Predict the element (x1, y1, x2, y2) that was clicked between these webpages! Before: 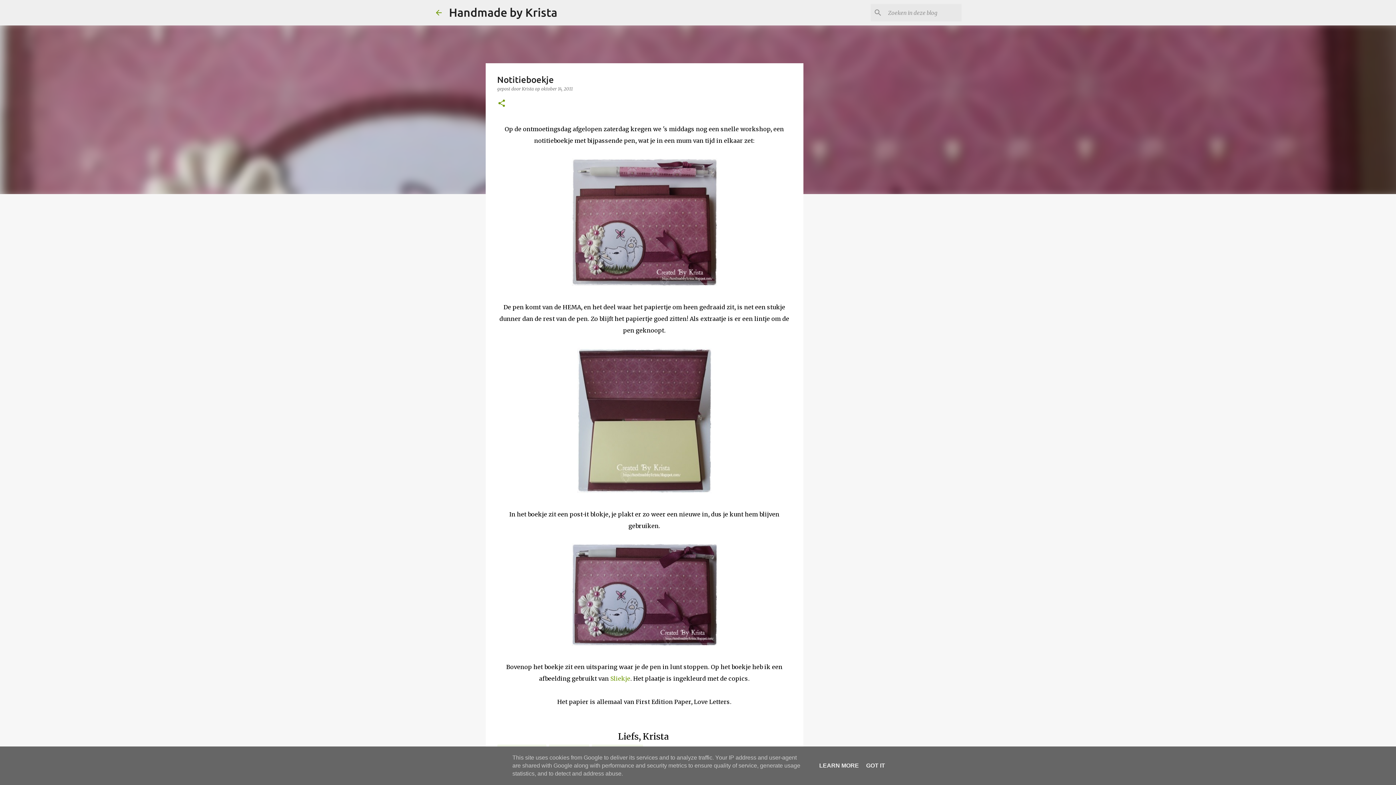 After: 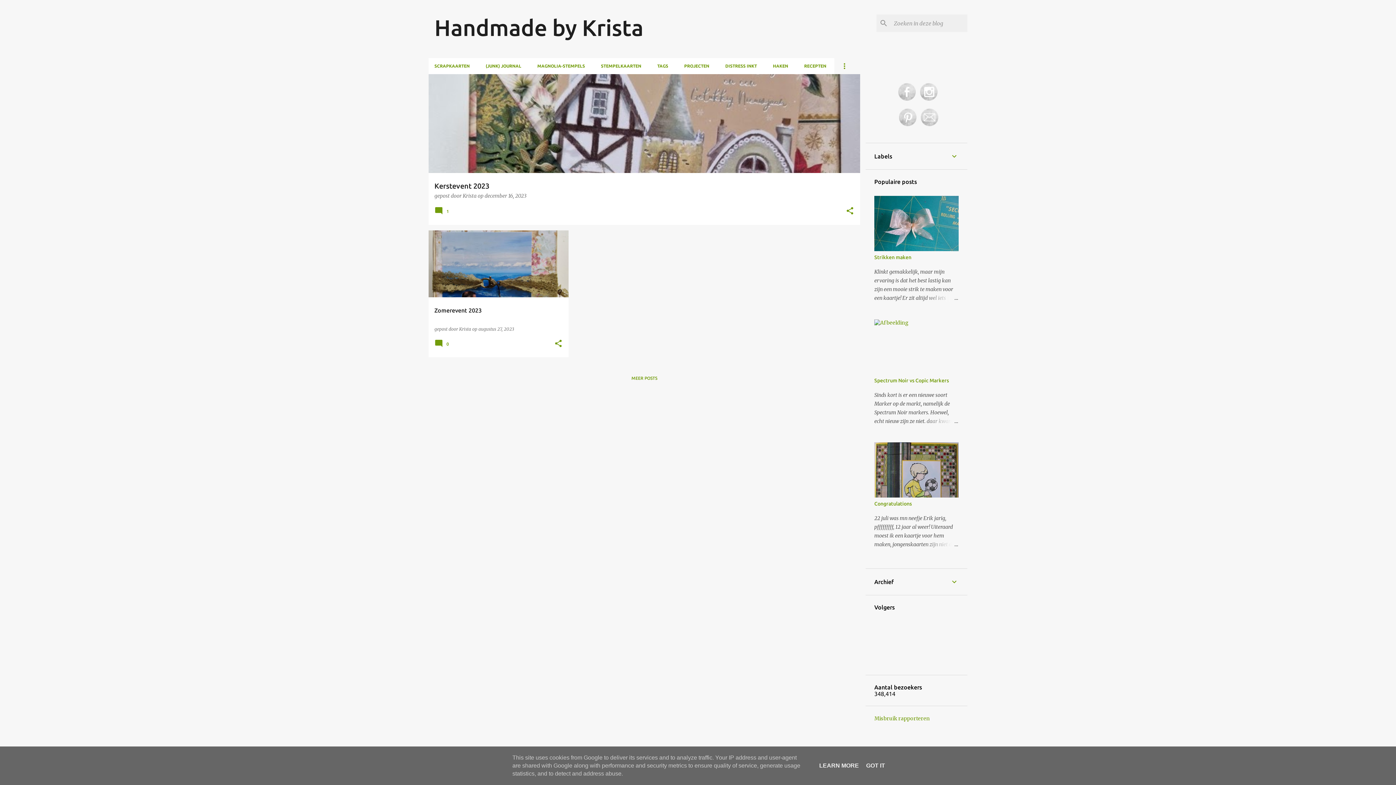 Action: bbox: (434, 8, 443, 16)